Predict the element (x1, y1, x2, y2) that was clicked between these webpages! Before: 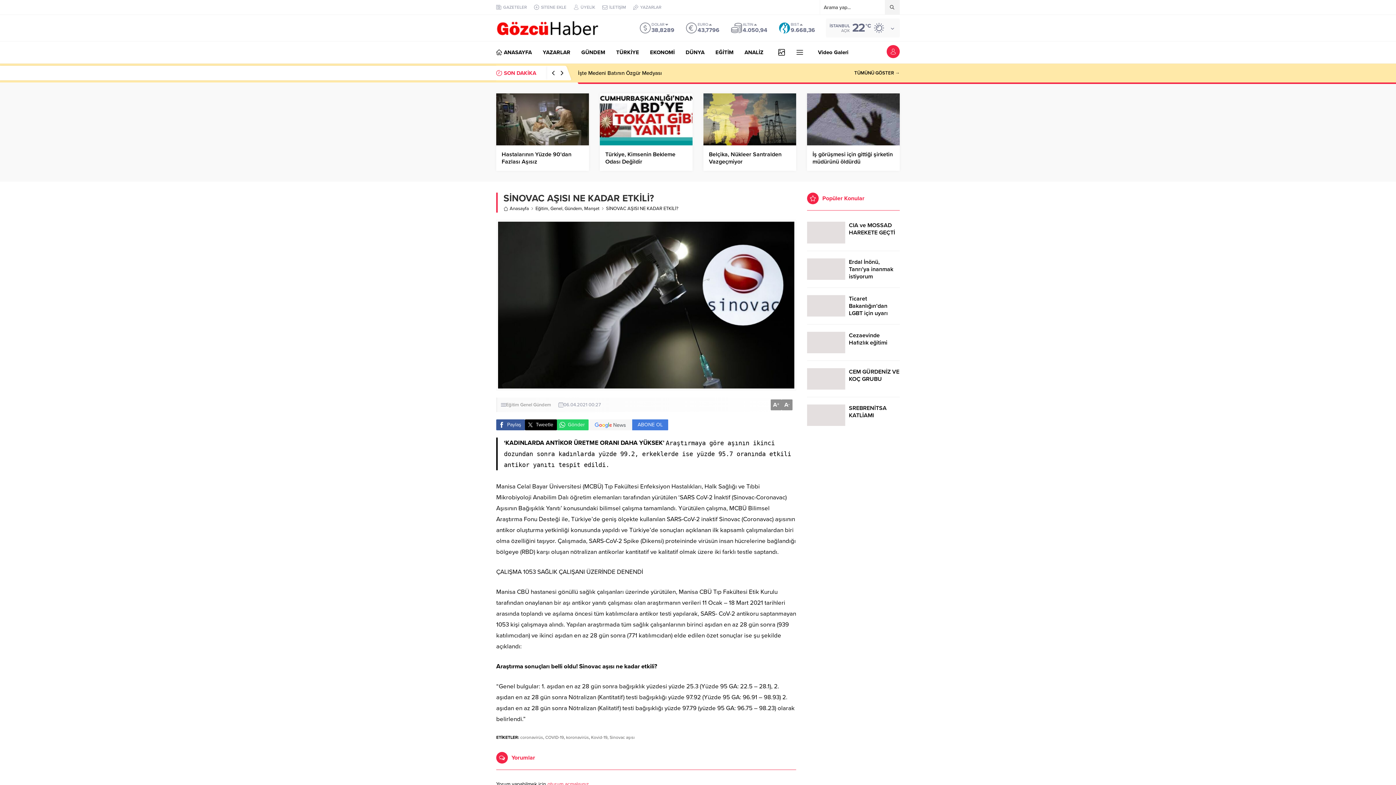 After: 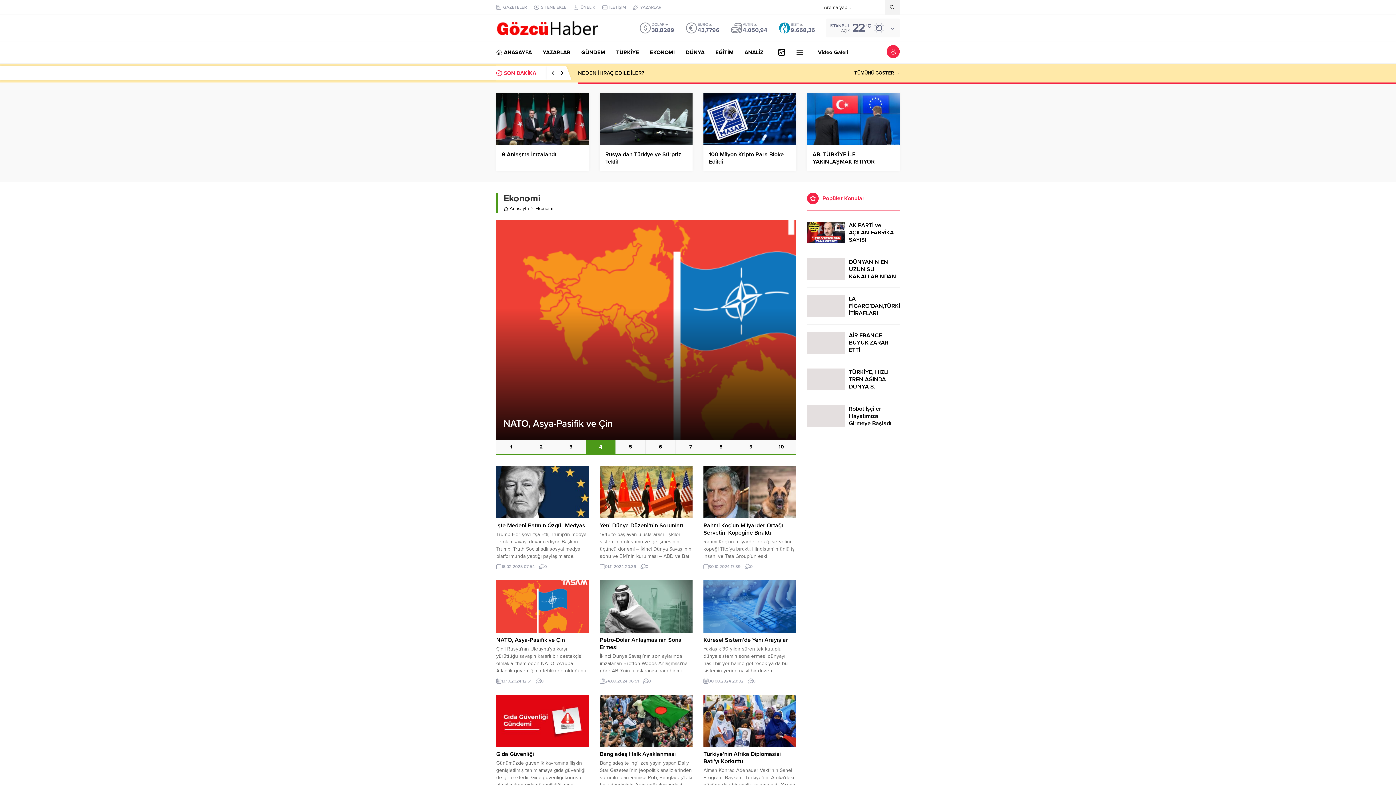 Action: label: EKONOMİ bbox: (650, 41, 674, 63)